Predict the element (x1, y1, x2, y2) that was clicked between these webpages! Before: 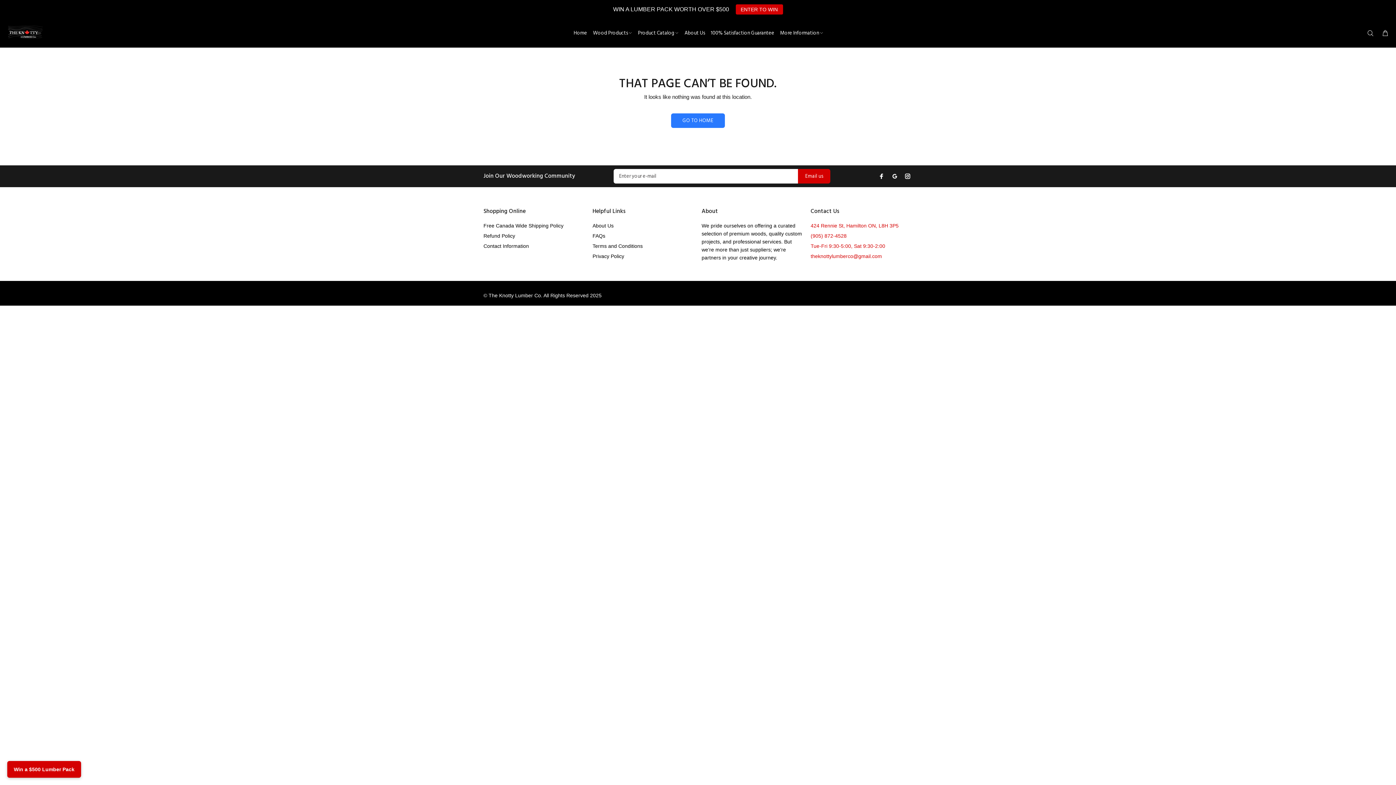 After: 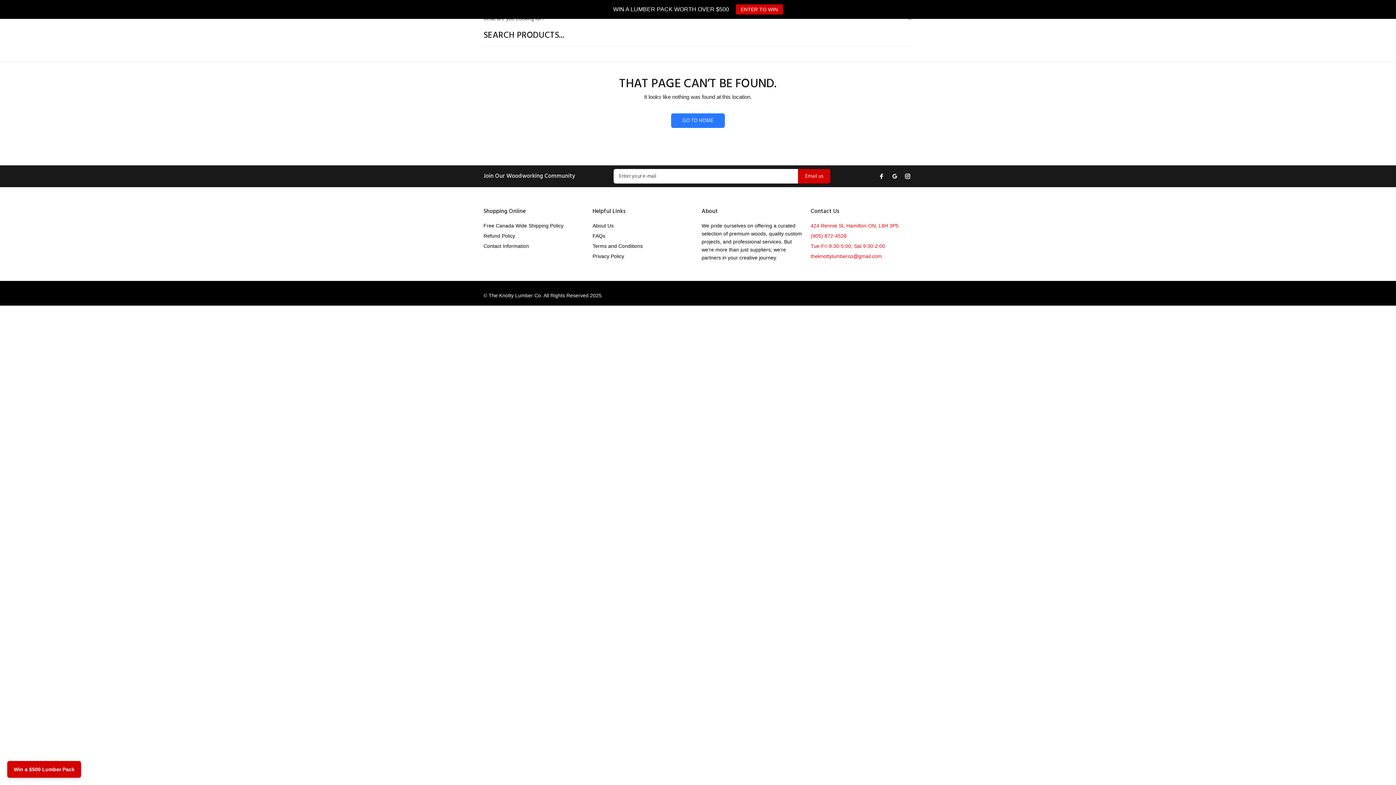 Action: bbox: (1367, 27, 1377, 39)